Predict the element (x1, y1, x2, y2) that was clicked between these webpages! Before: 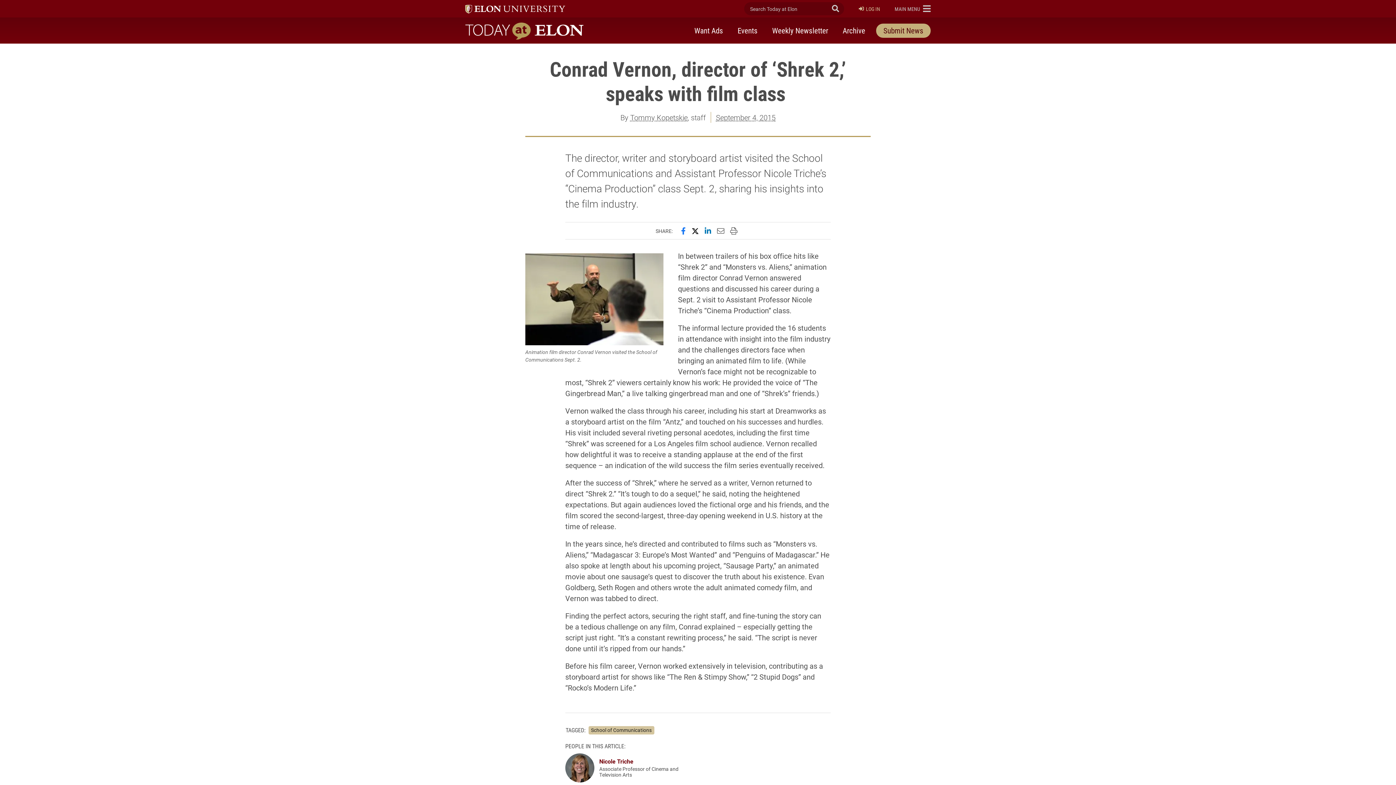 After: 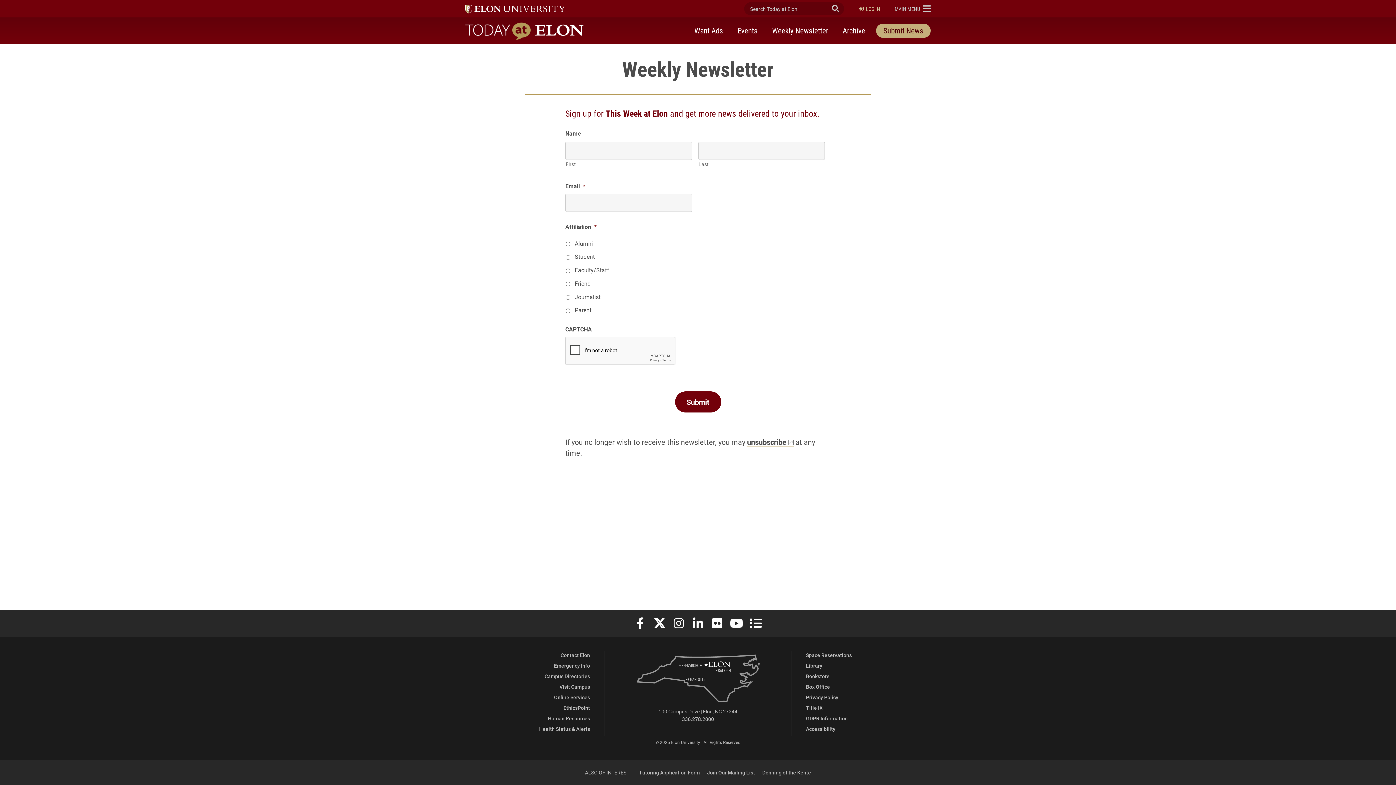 Action: label: Weekly Newsletter bbox: (765, 22, 835, 39)